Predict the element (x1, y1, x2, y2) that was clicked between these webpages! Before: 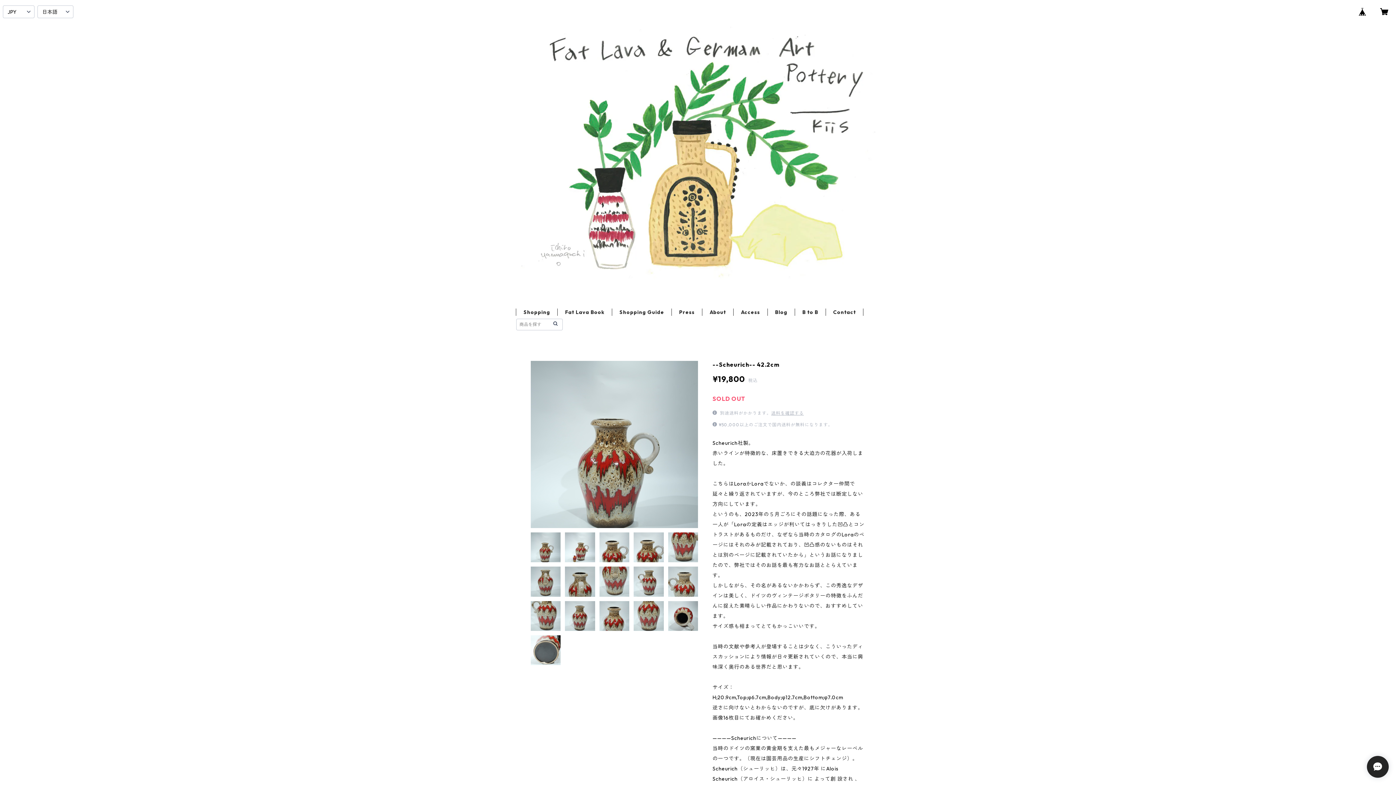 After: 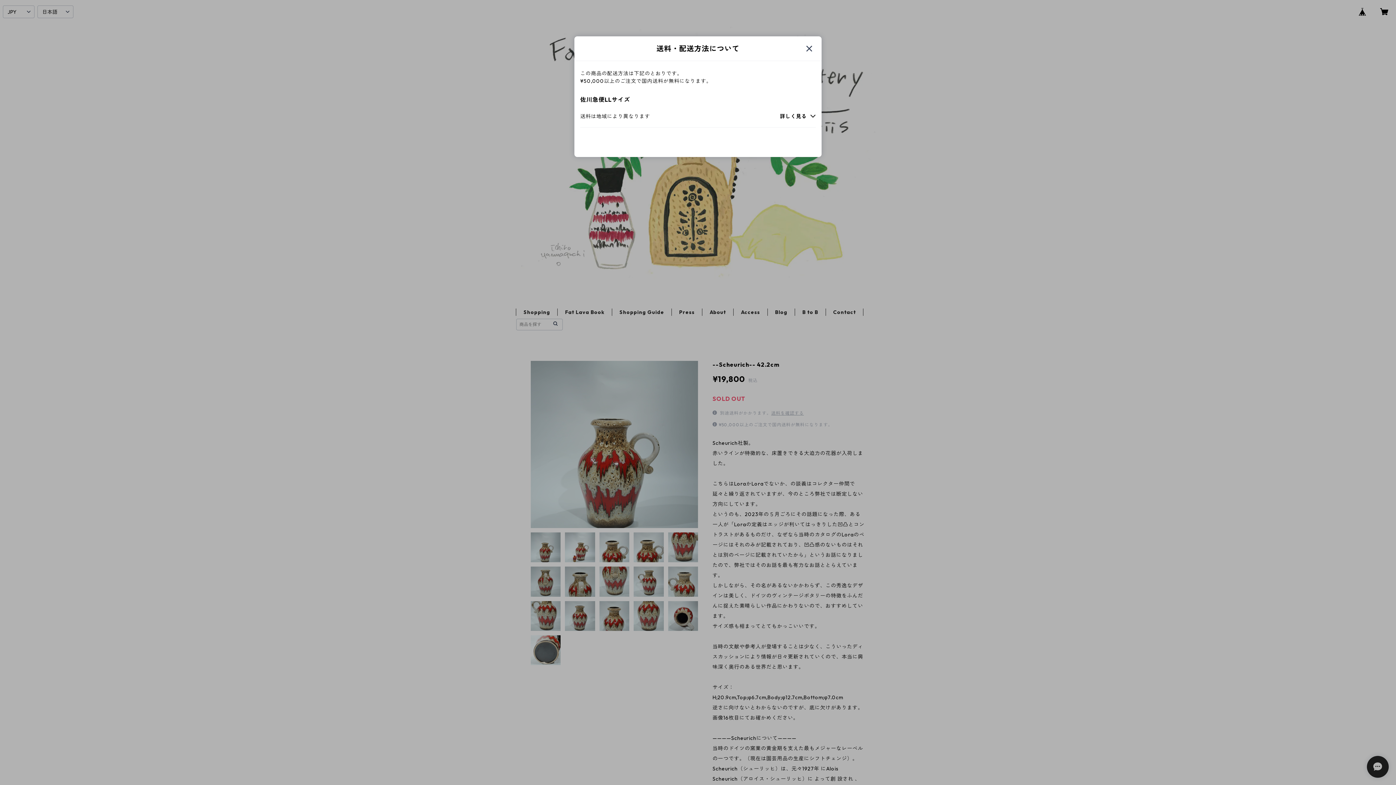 Action: label: 送料を確認する bbox: (771, 410, 804, 415)